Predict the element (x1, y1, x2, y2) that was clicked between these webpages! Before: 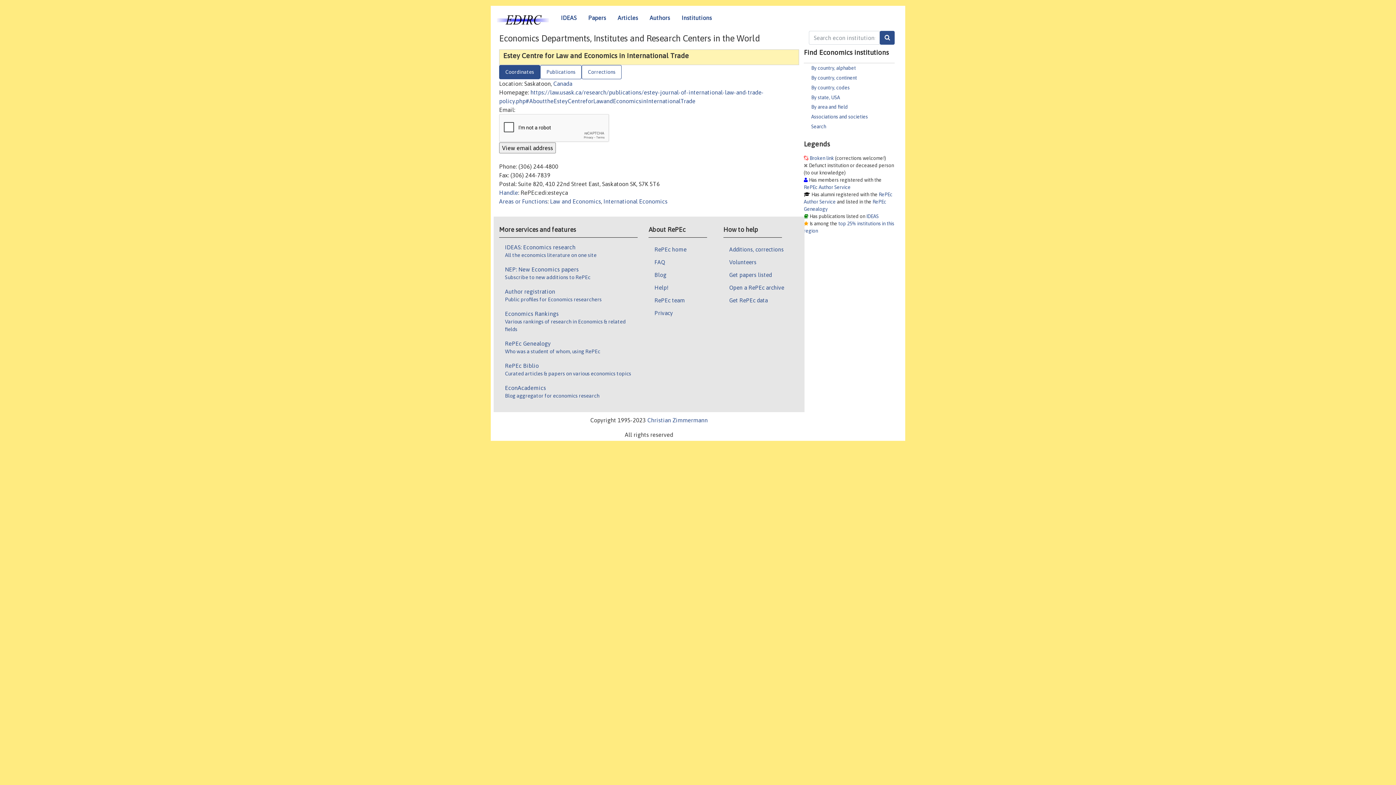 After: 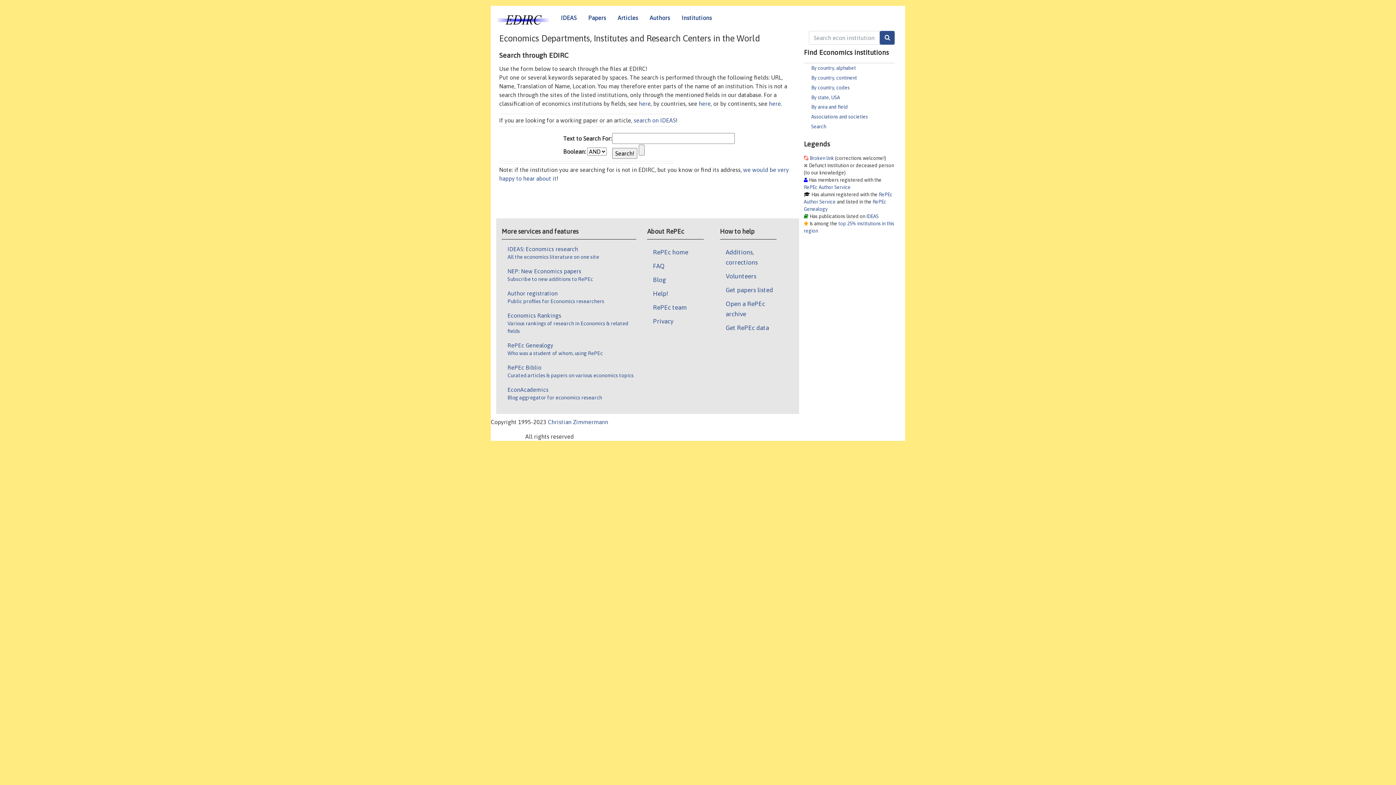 Action: label: Search bbox: (811, 123, 826, 129)